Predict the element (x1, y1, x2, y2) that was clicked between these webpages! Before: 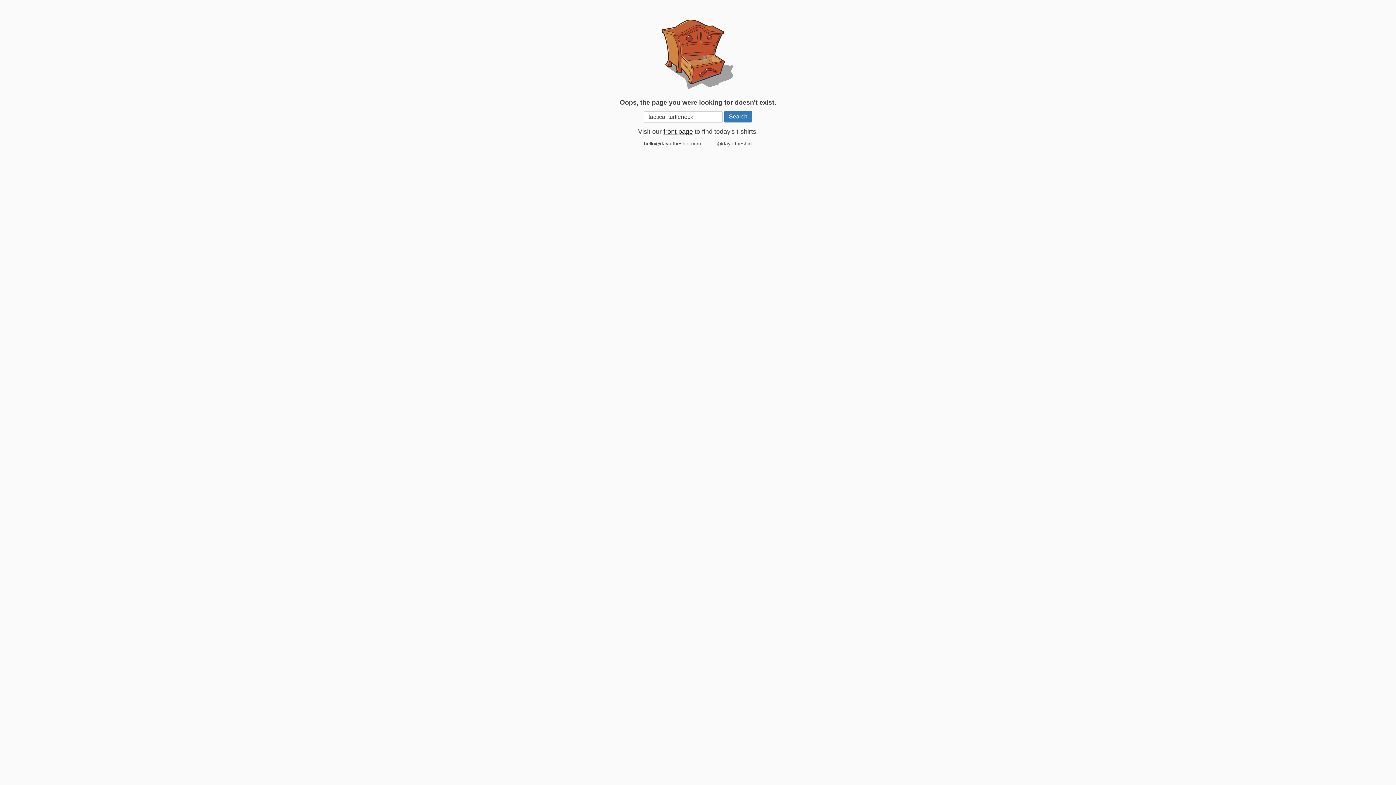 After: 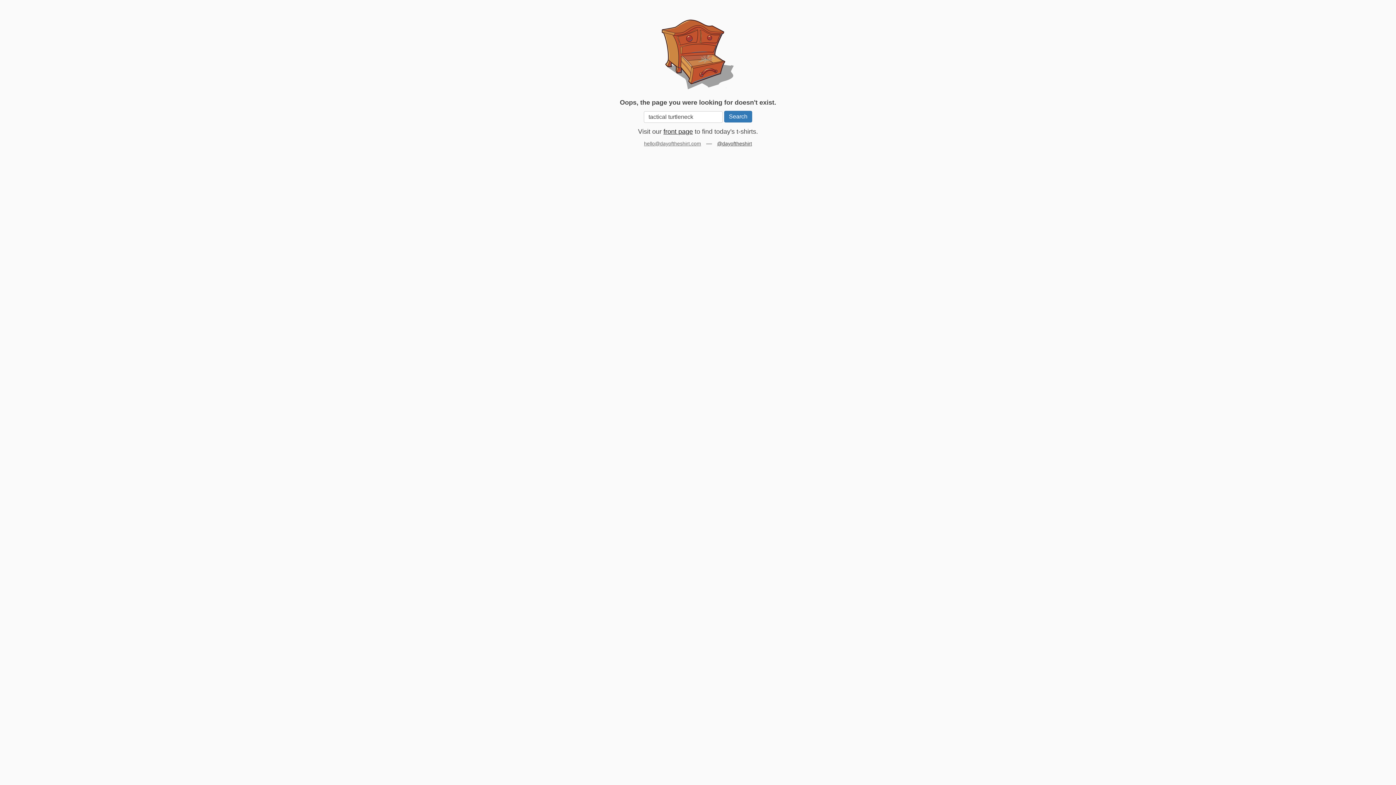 Action: label: hello@dayoftheshirt.com bbox: (644, 140, 701, 146)